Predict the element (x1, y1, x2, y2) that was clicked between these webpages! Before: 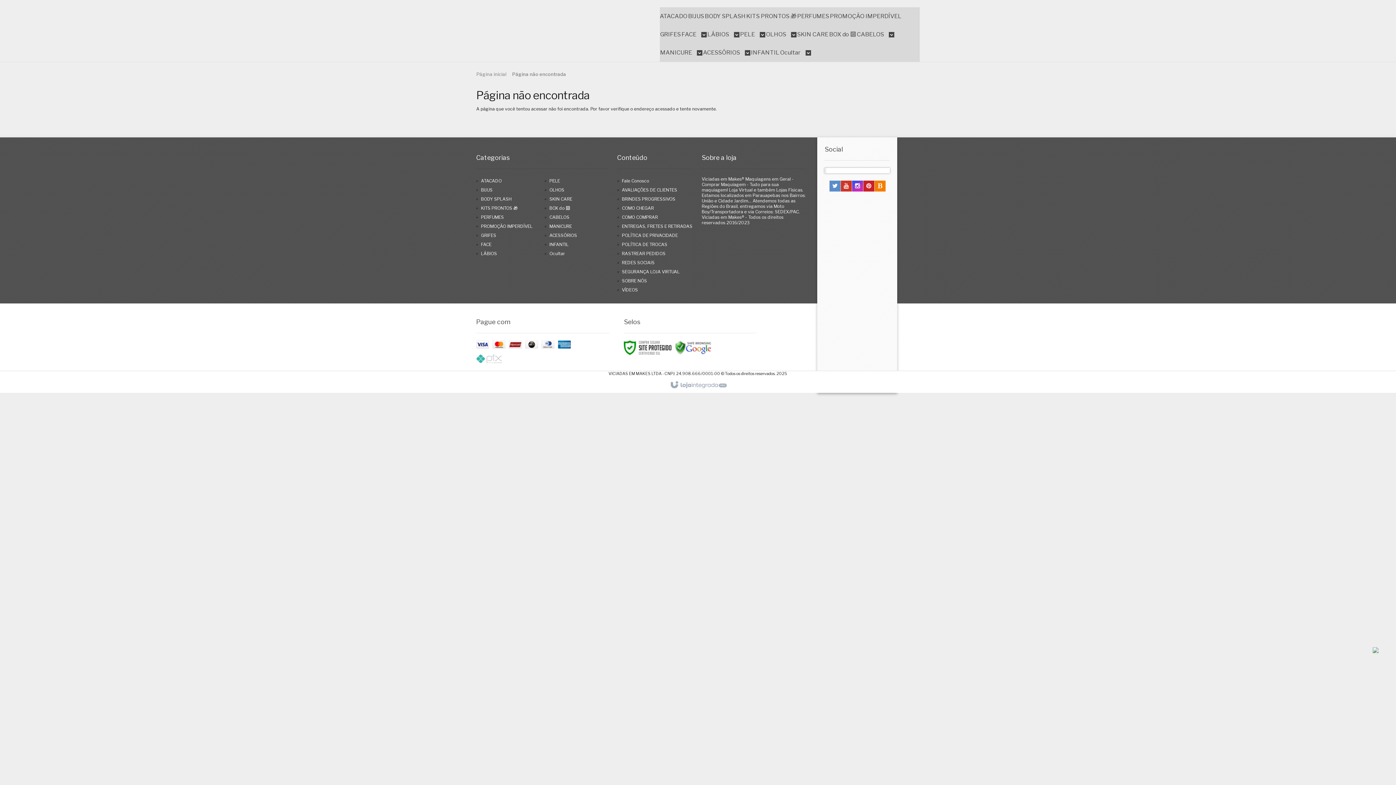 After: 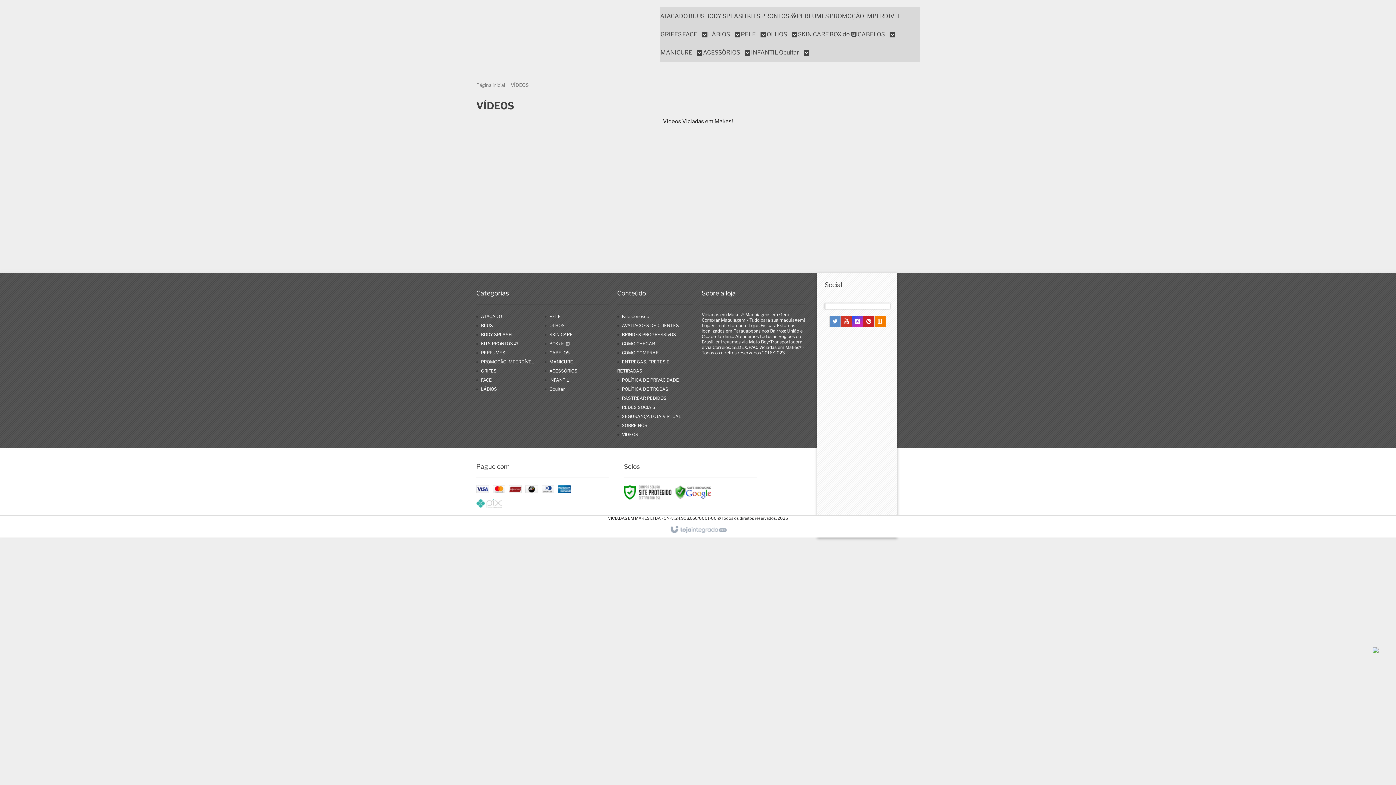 Action: label: VÍDEOS bbox: (622, 287, 638, 292)